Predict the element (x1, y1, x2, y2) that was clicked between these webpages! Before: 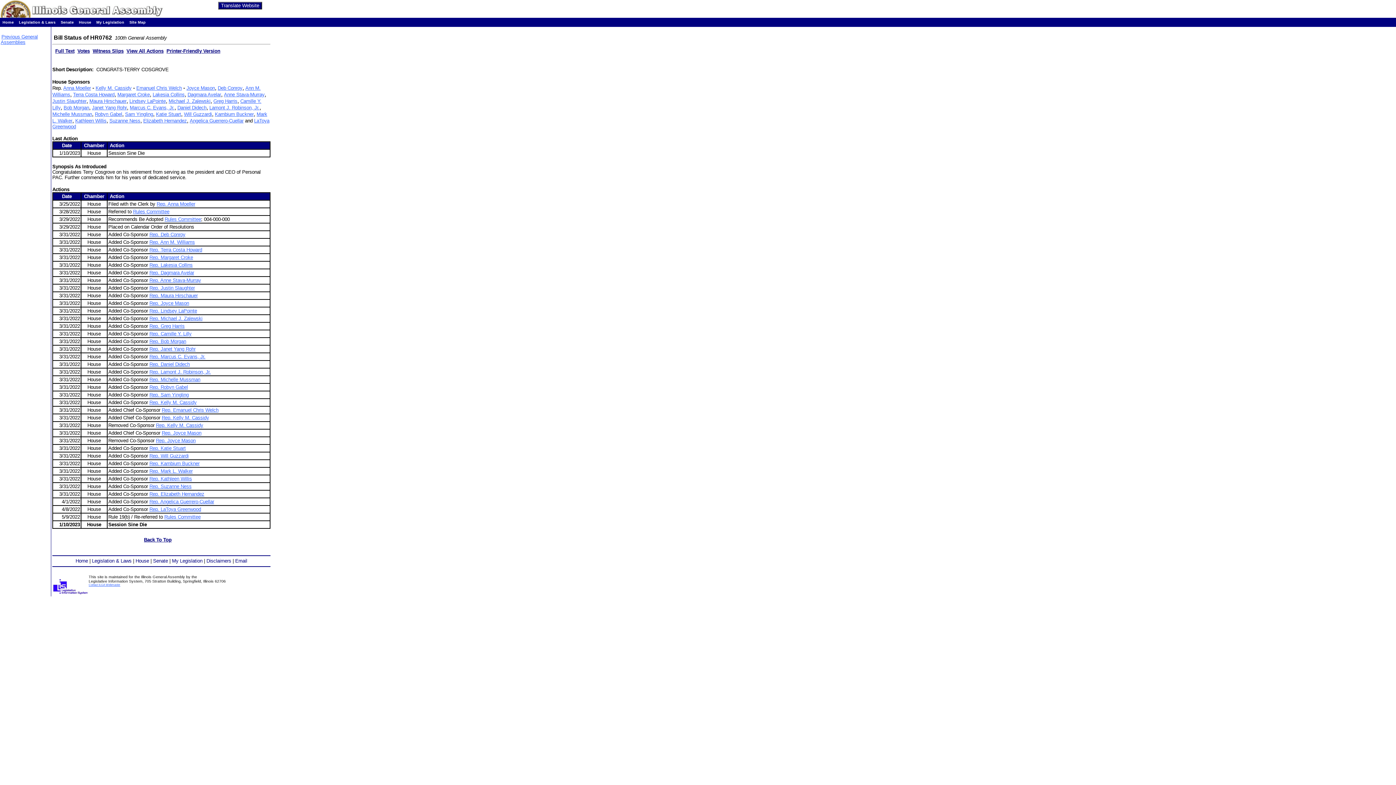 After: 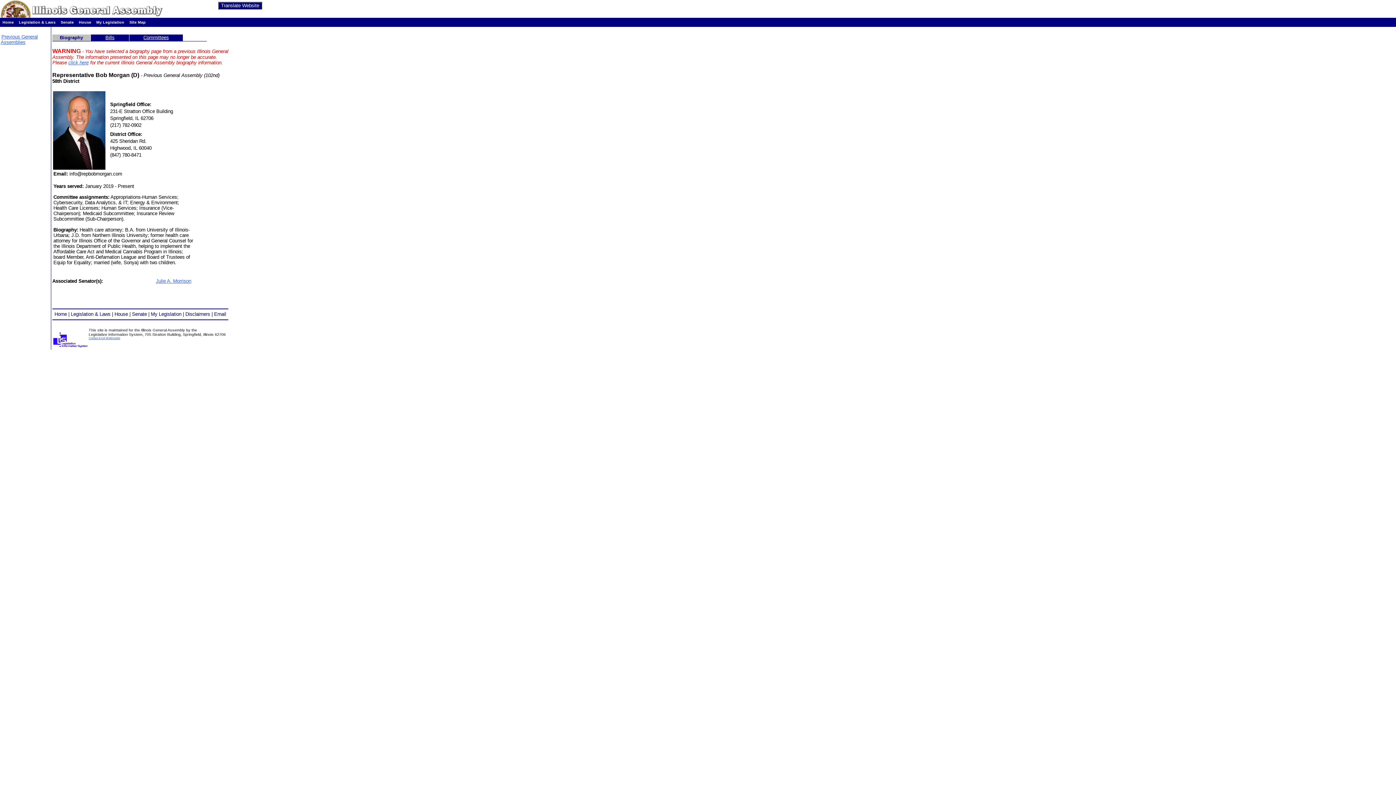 Action: label: Bob Morgan bbox: (63, 105, 89, 110)